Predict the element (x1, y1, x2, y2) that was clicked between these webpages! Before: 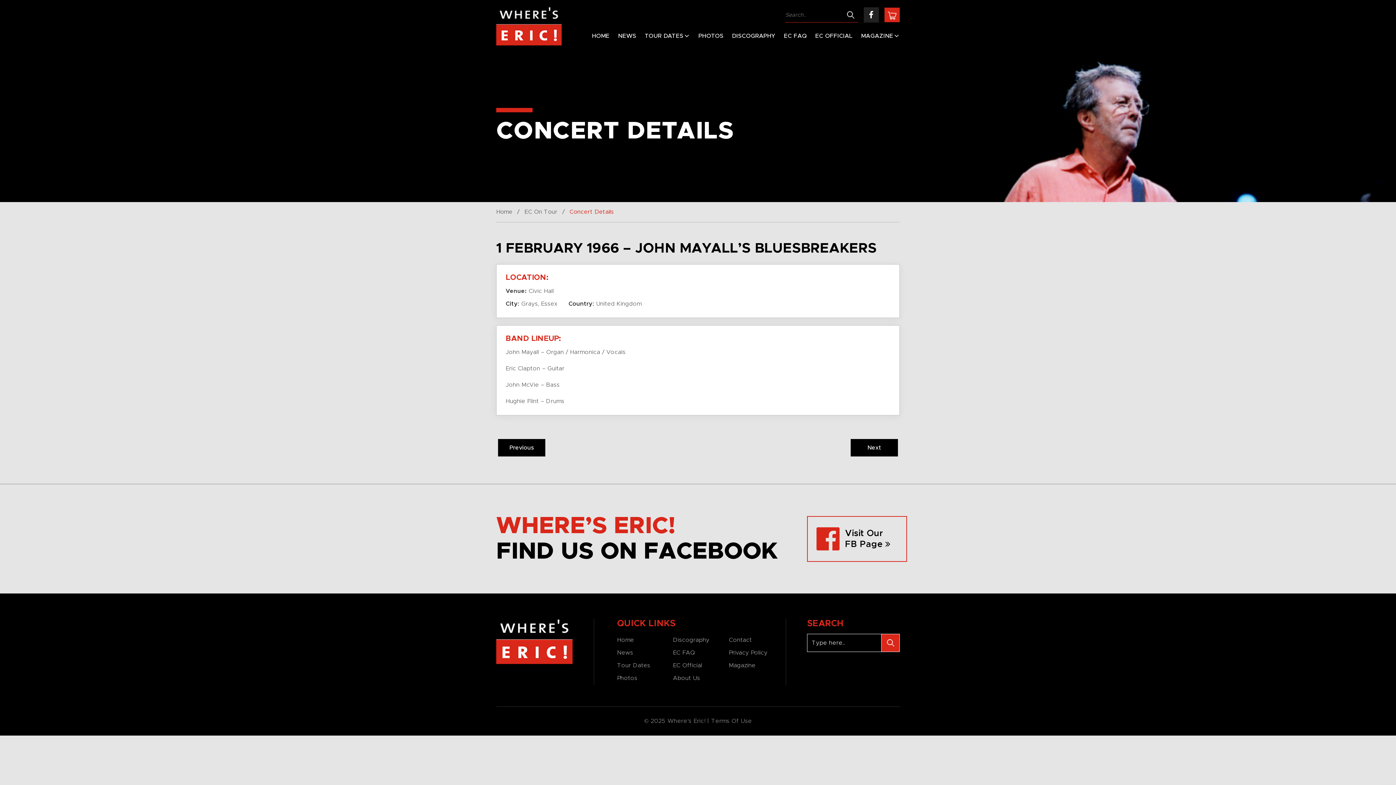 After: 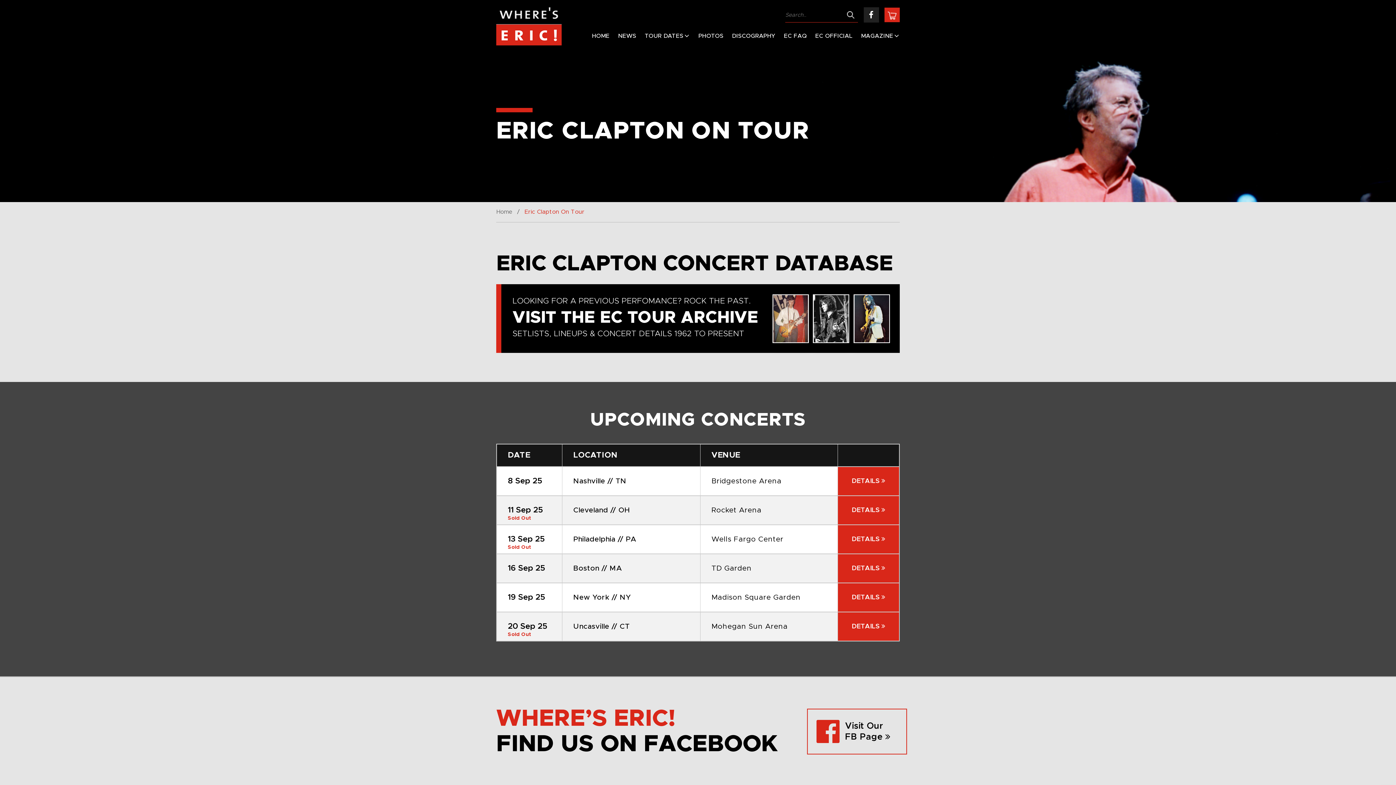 Action: bbox: (644, 30, 690, 41) label: TOUR DATES